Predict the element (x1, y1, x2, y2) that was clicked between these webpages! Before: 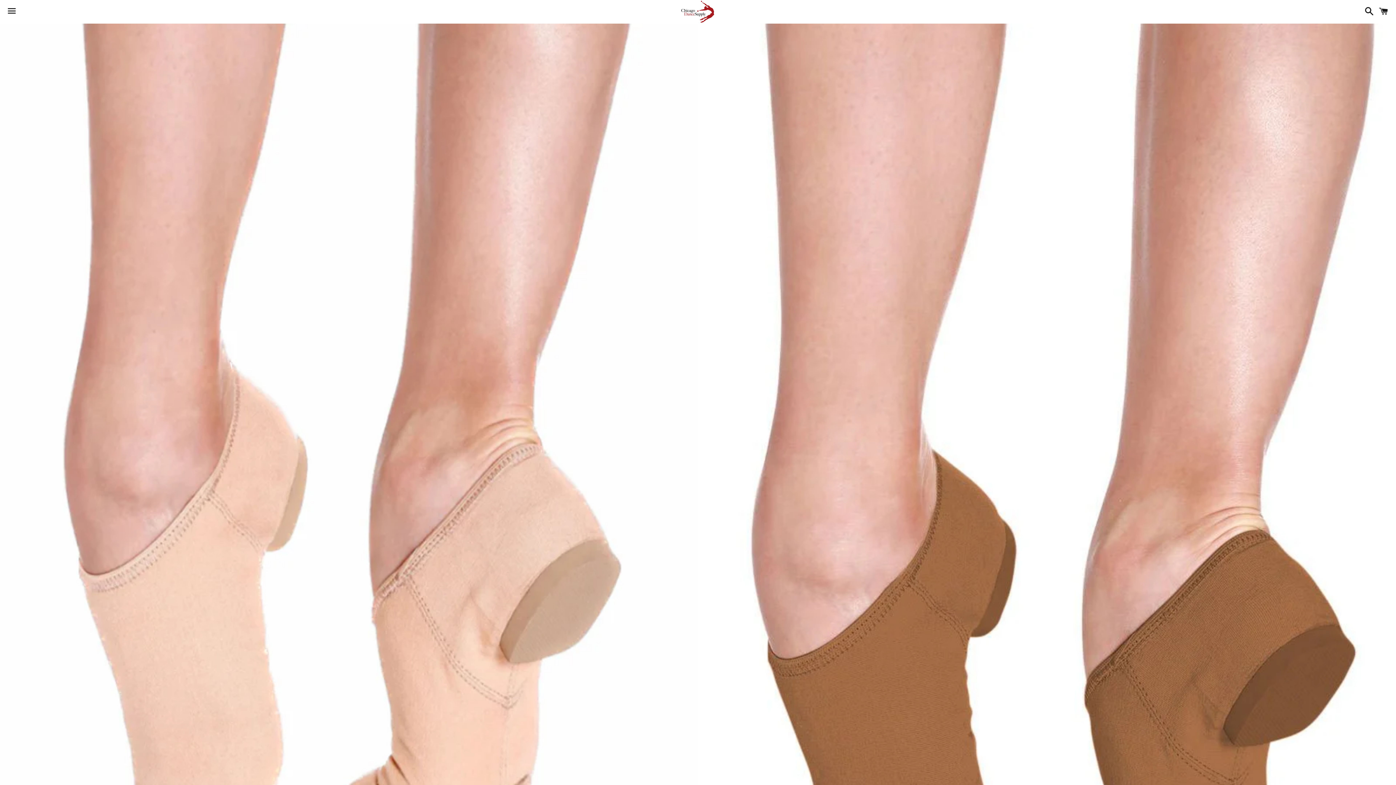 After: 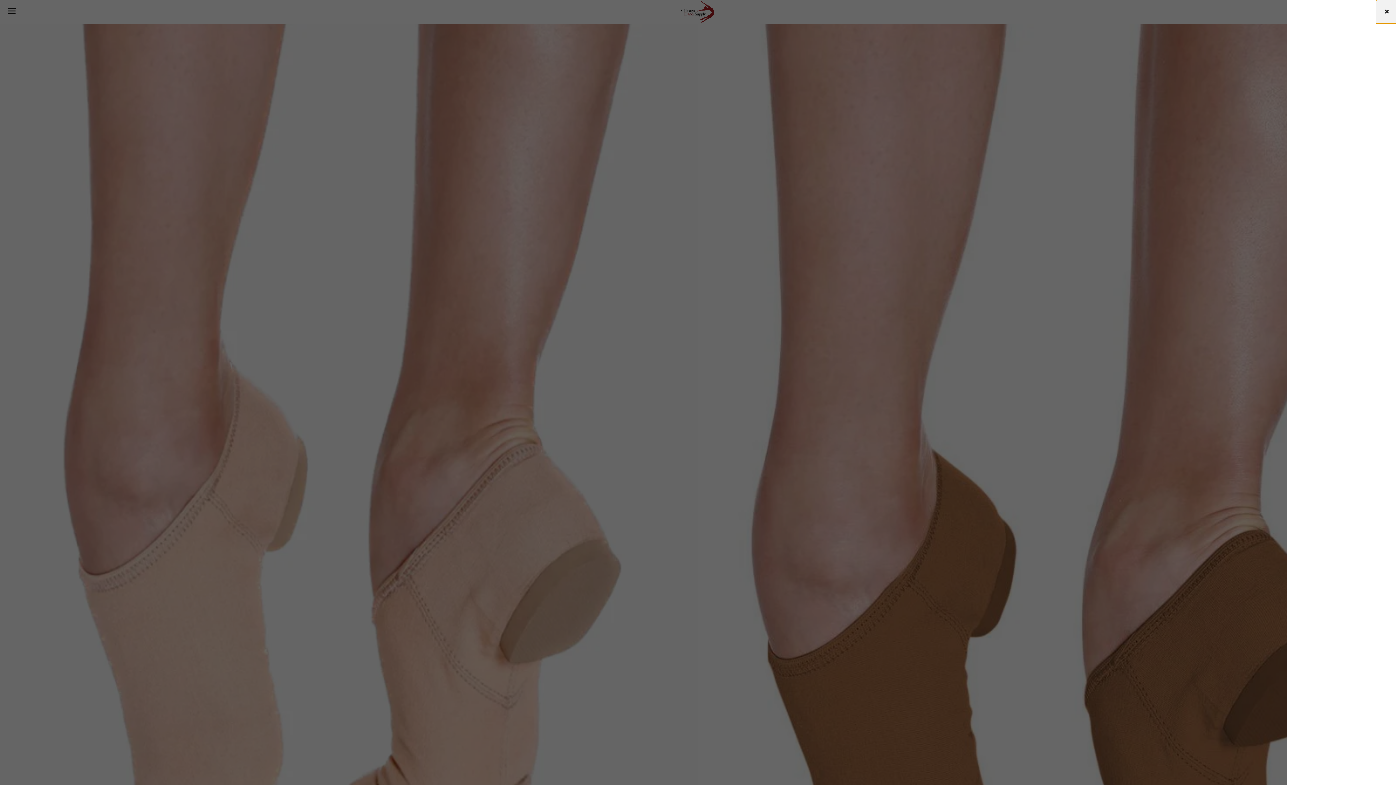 Action: bbox: (1375, 0, 1392, 22) label: Cart